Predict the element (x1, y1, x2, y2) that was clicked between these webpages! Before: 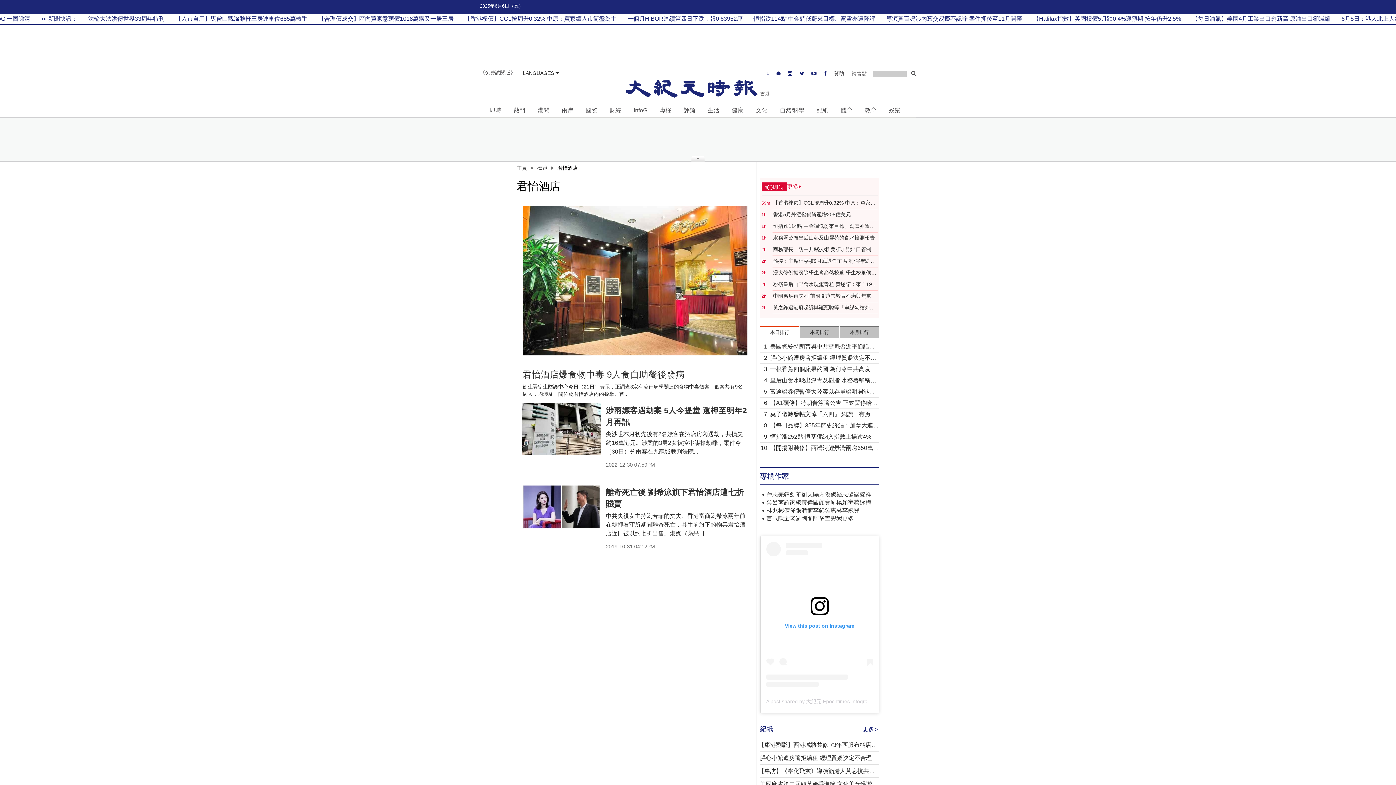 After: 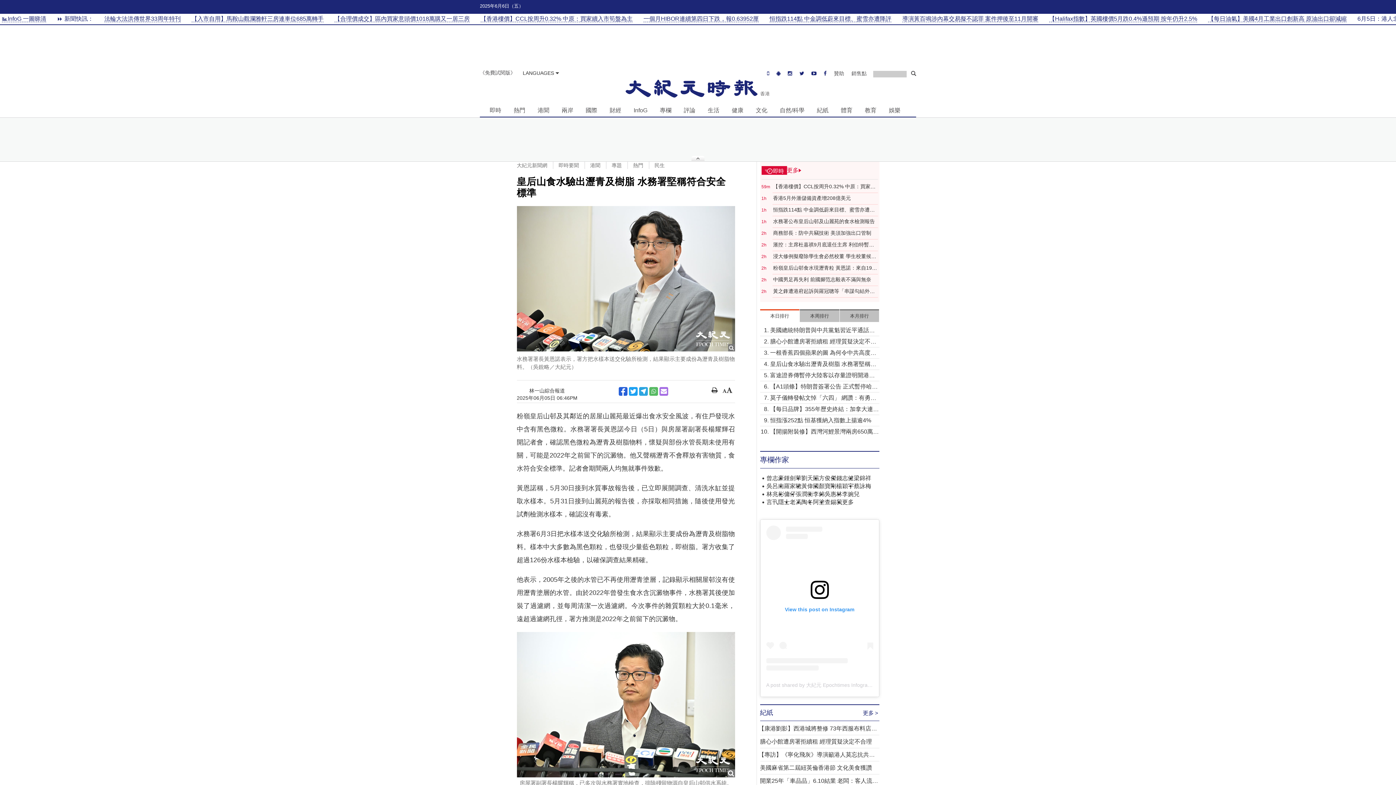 Action: label: 皇后山食水驗出瀝青及樹脂 水務署堅稱符合安全標準 bbox: (770, 376, 879, 384)